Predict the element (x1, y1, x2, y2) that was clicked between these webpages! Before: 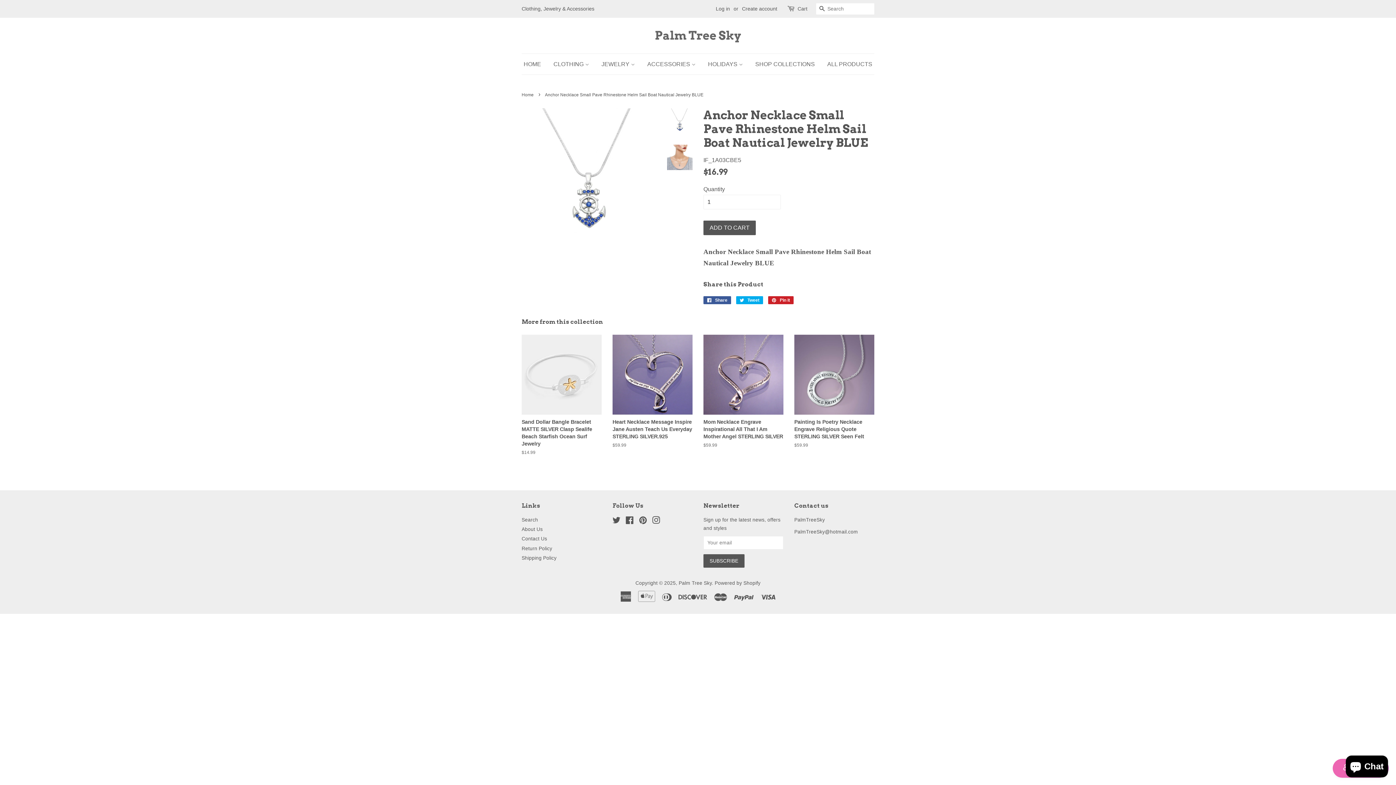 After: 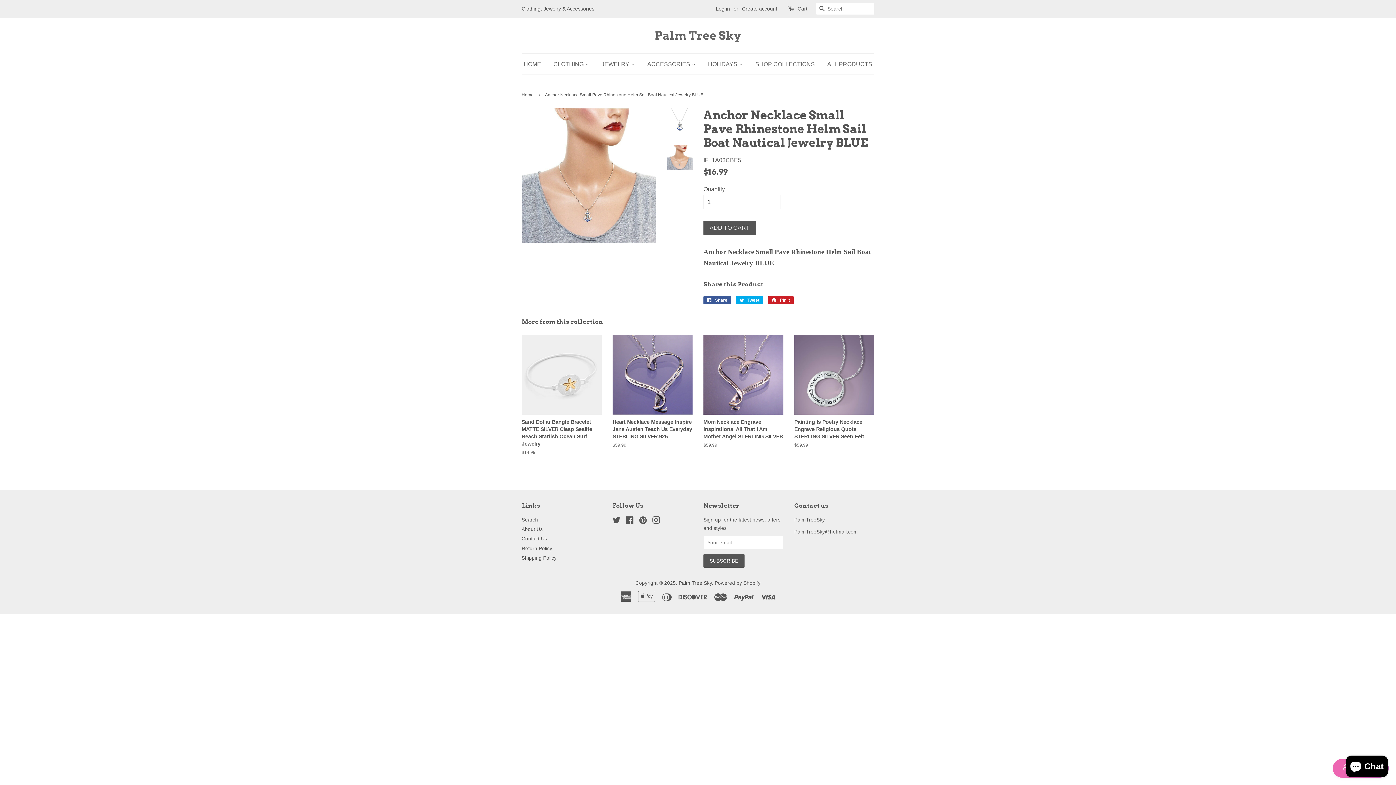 Action: bbox: (667, 144, 692, 170)